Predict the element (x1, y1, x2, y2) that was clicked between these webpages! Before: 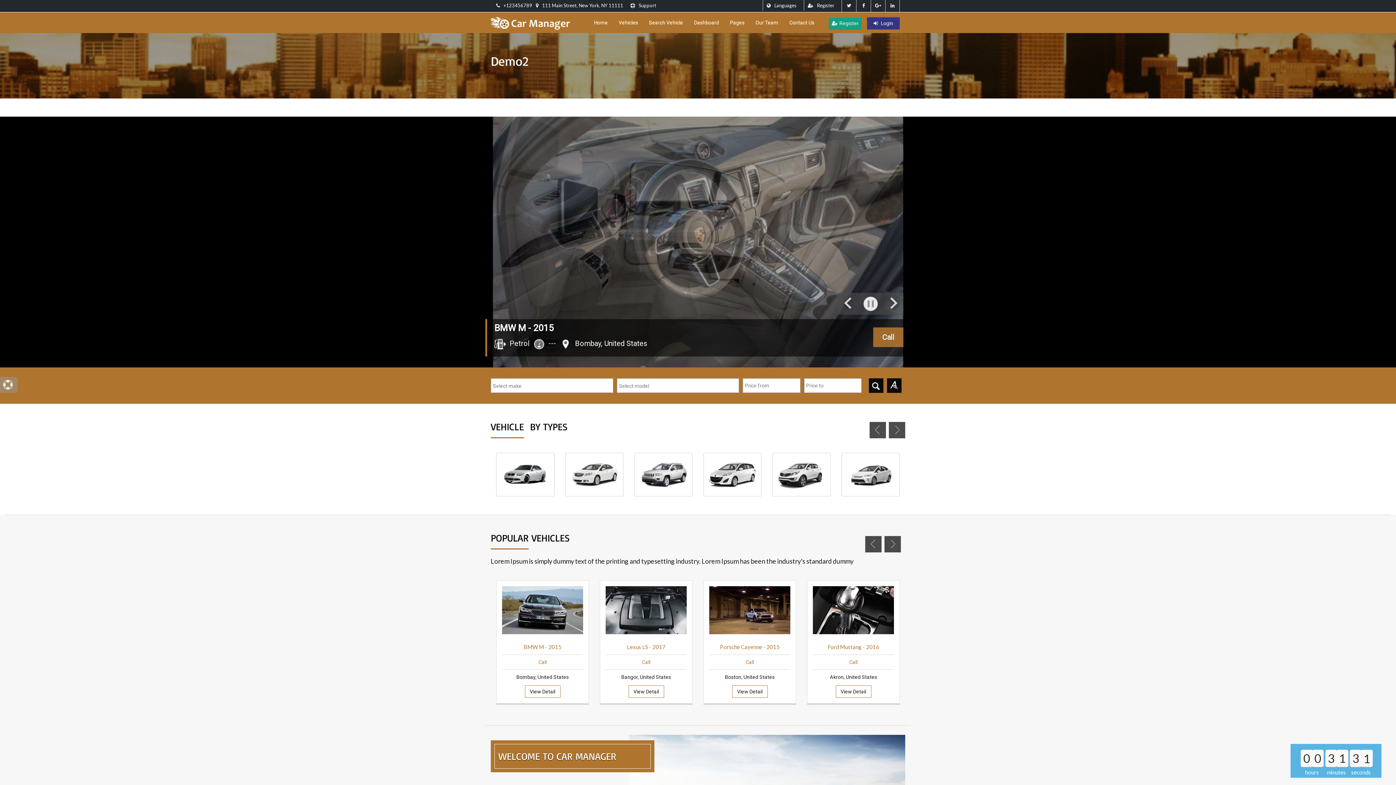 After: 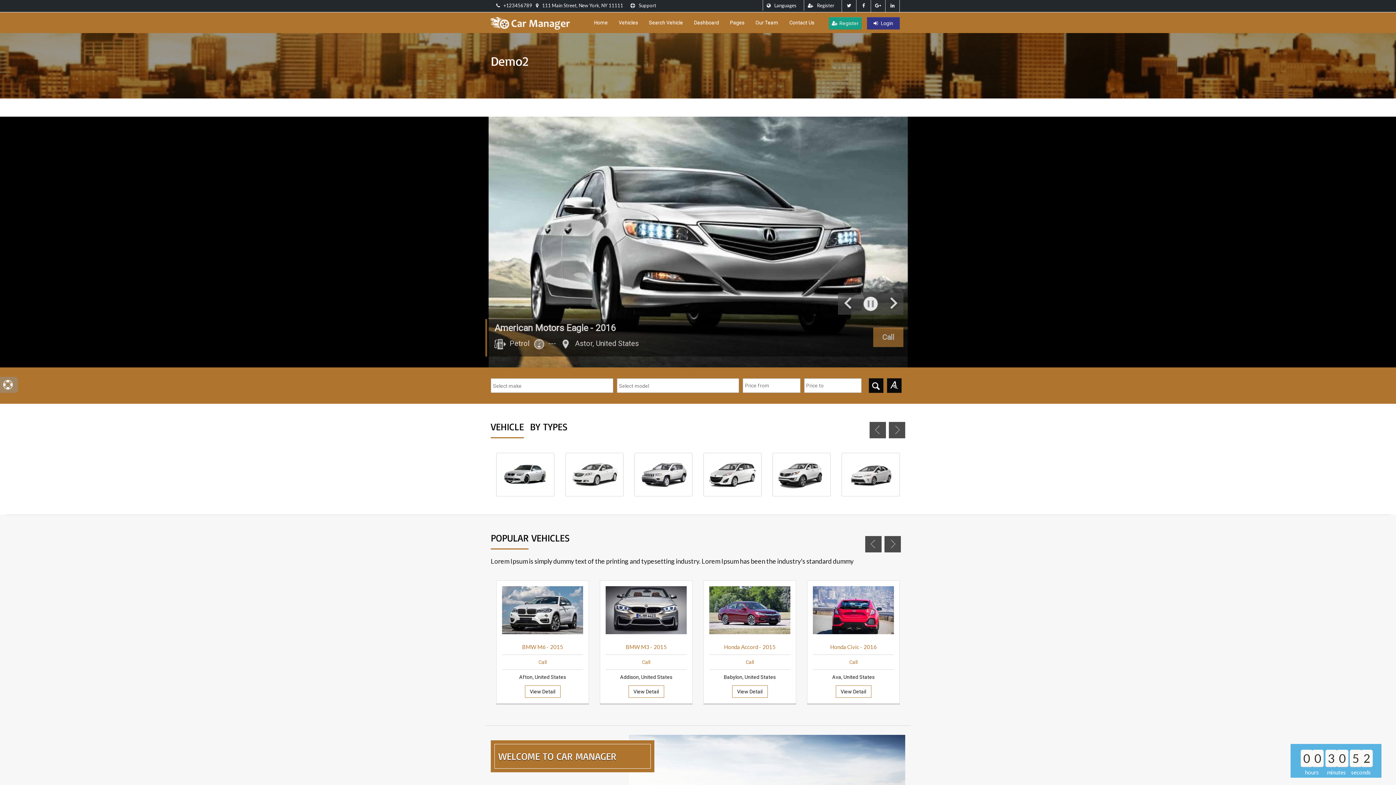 Action: bbox: (884, 537, 901, 549)